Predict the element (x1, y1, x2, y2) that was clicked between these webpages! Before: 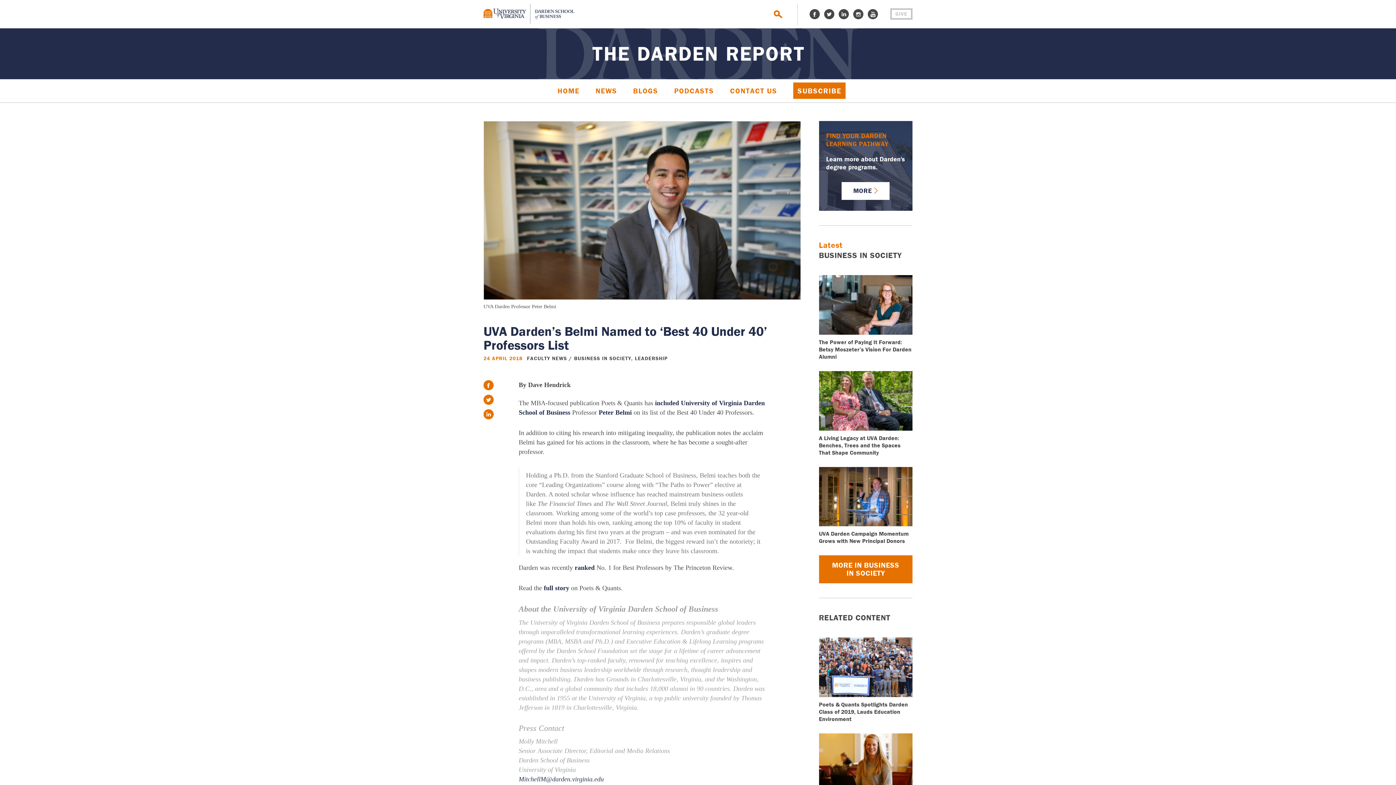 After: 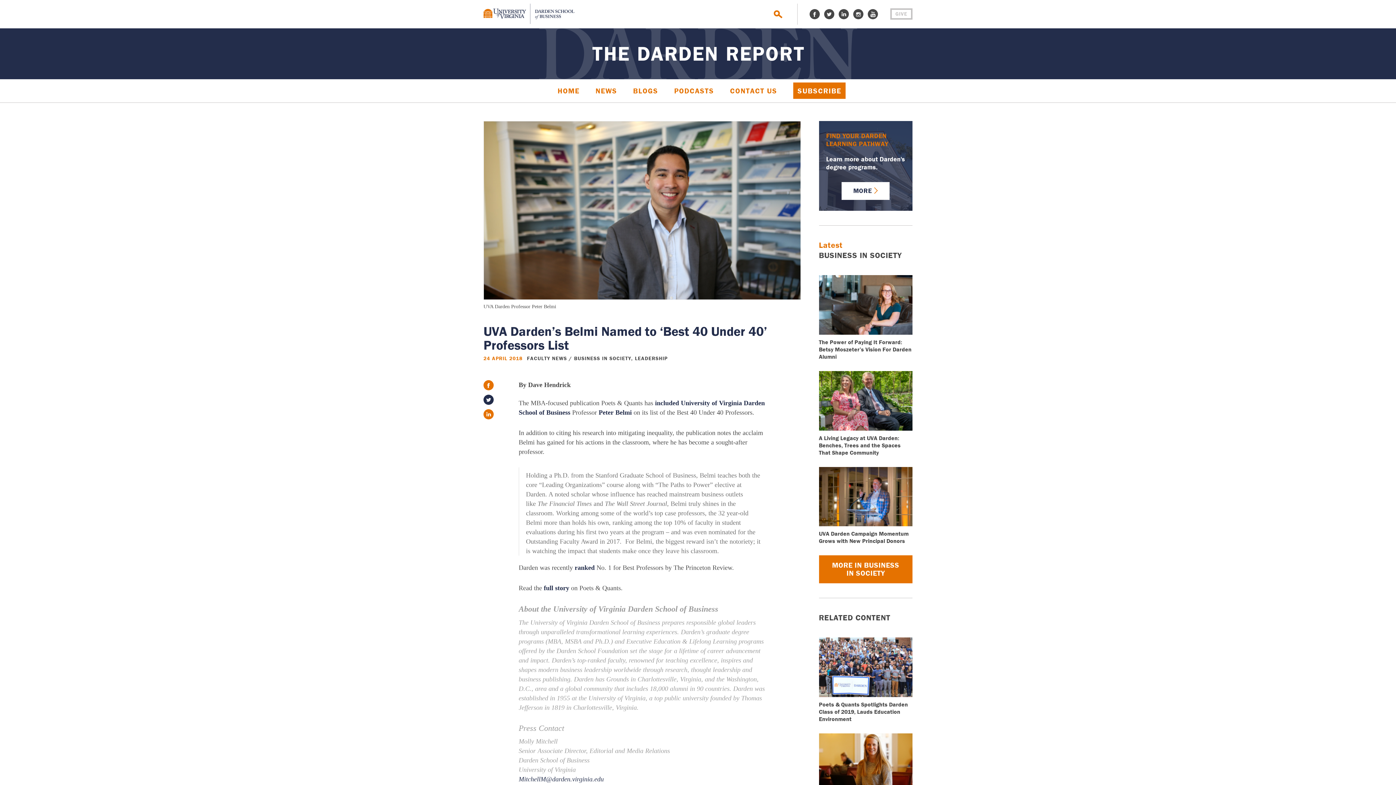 Action: label: t bbox: (483, 394, 493, 404)